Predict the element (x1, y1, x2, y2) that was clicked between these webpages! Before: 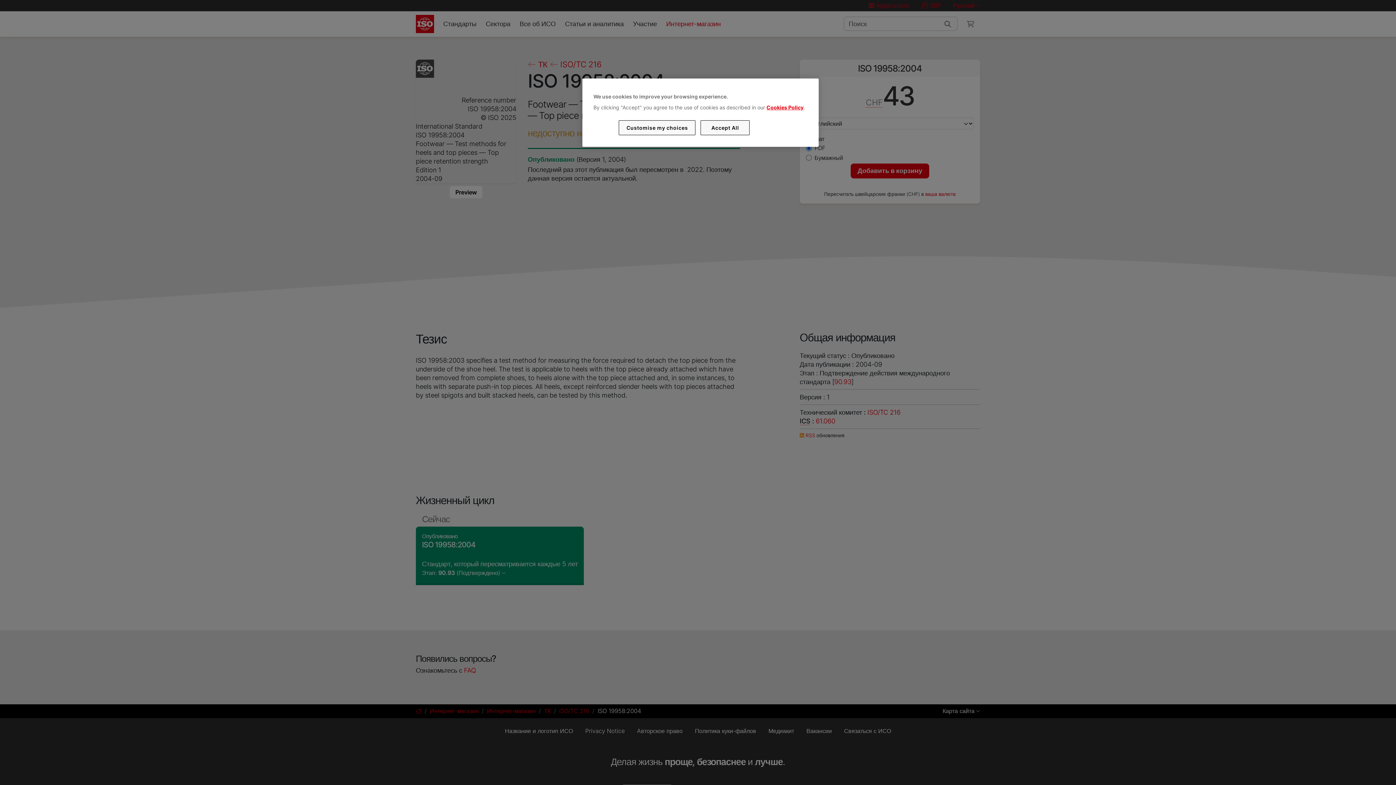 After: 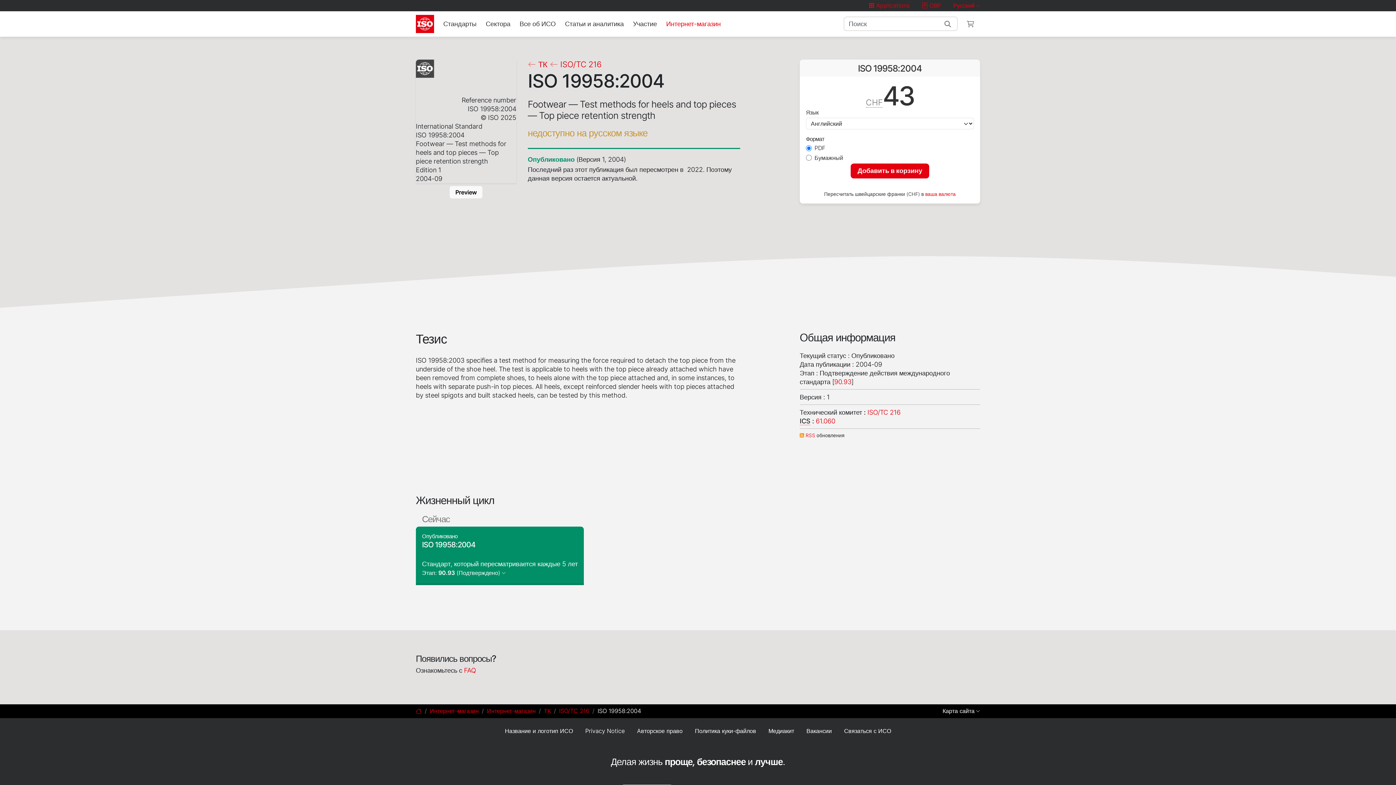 Action: label: Accept All bbox: (700, 120, 749, 135)